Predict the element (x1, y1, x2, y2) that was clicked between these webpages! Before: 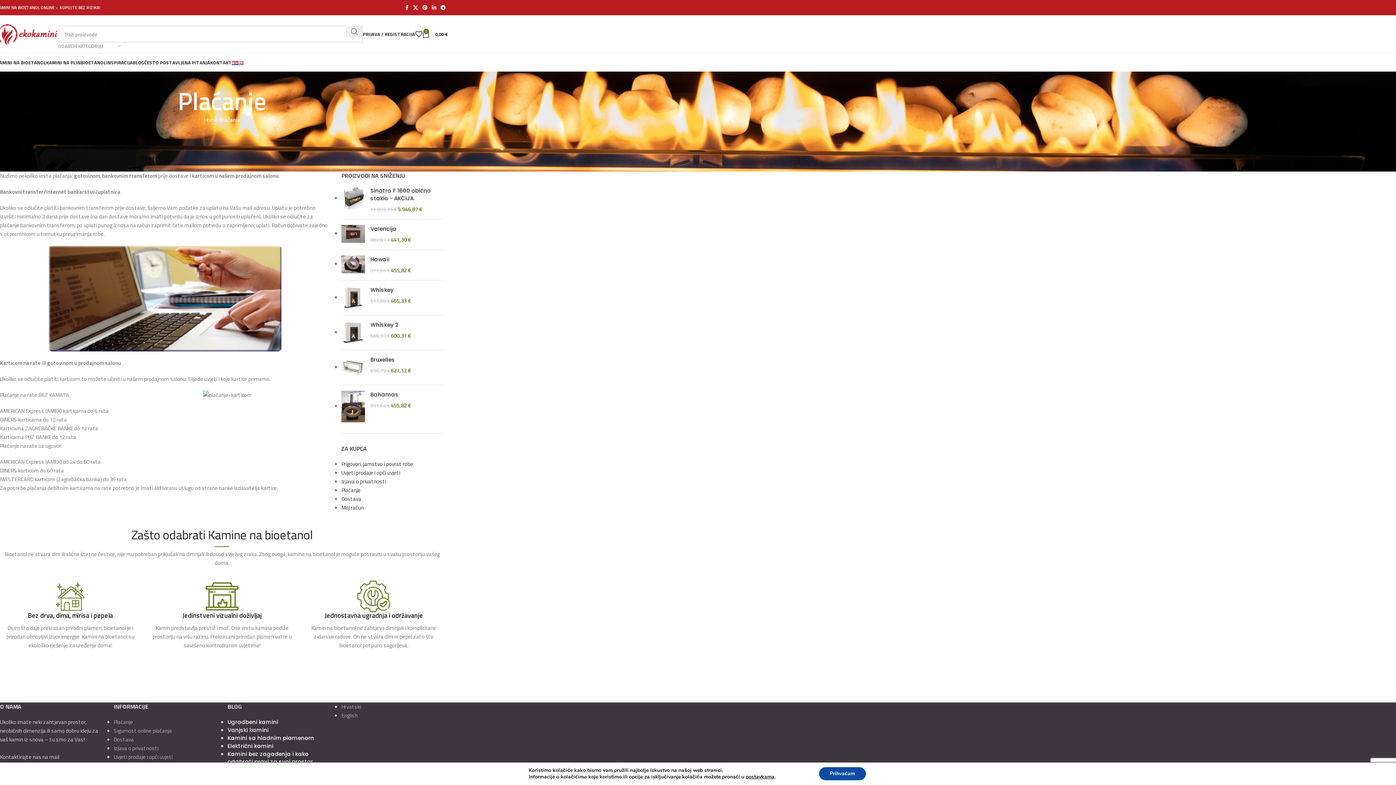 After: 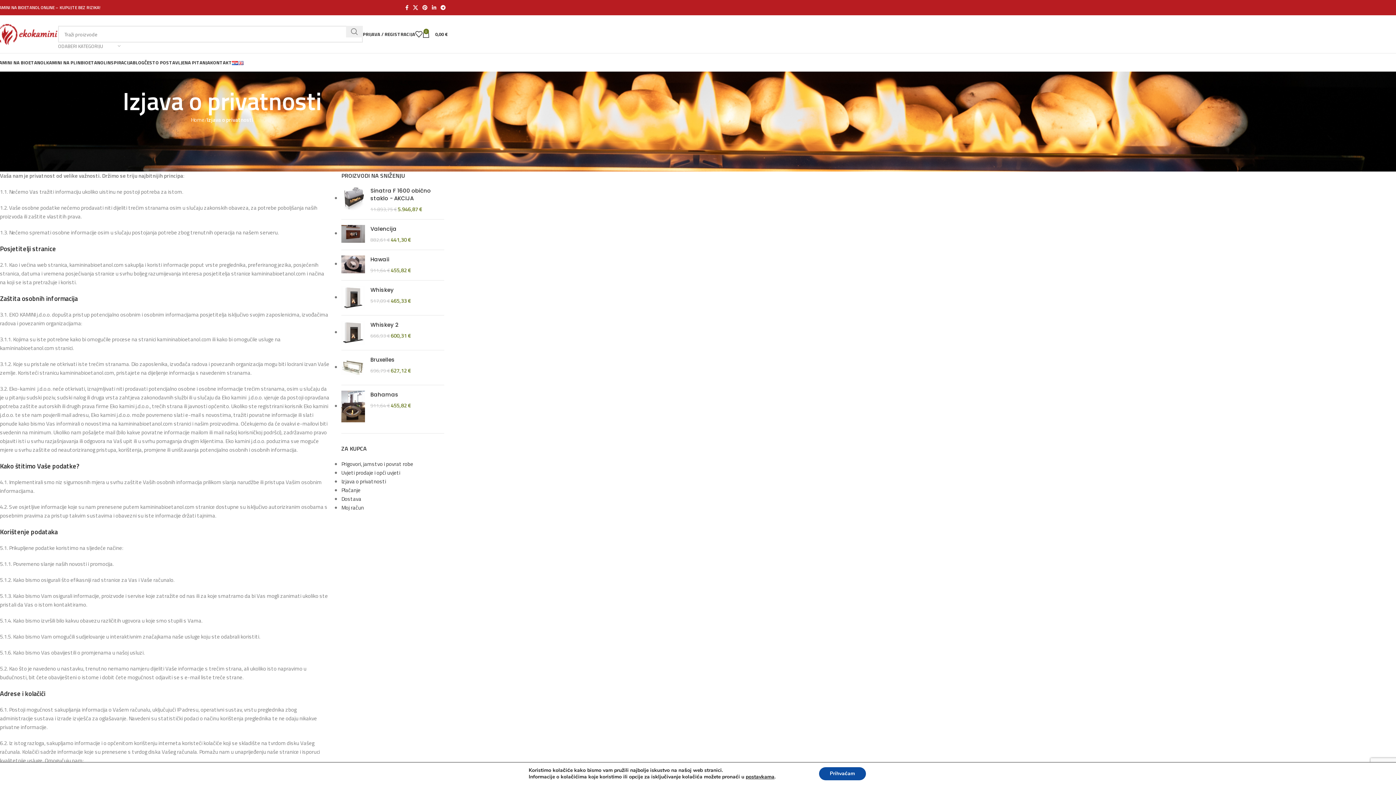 Action: bbox: (113, 744, 158, 752) label: Izjava o privatnosti